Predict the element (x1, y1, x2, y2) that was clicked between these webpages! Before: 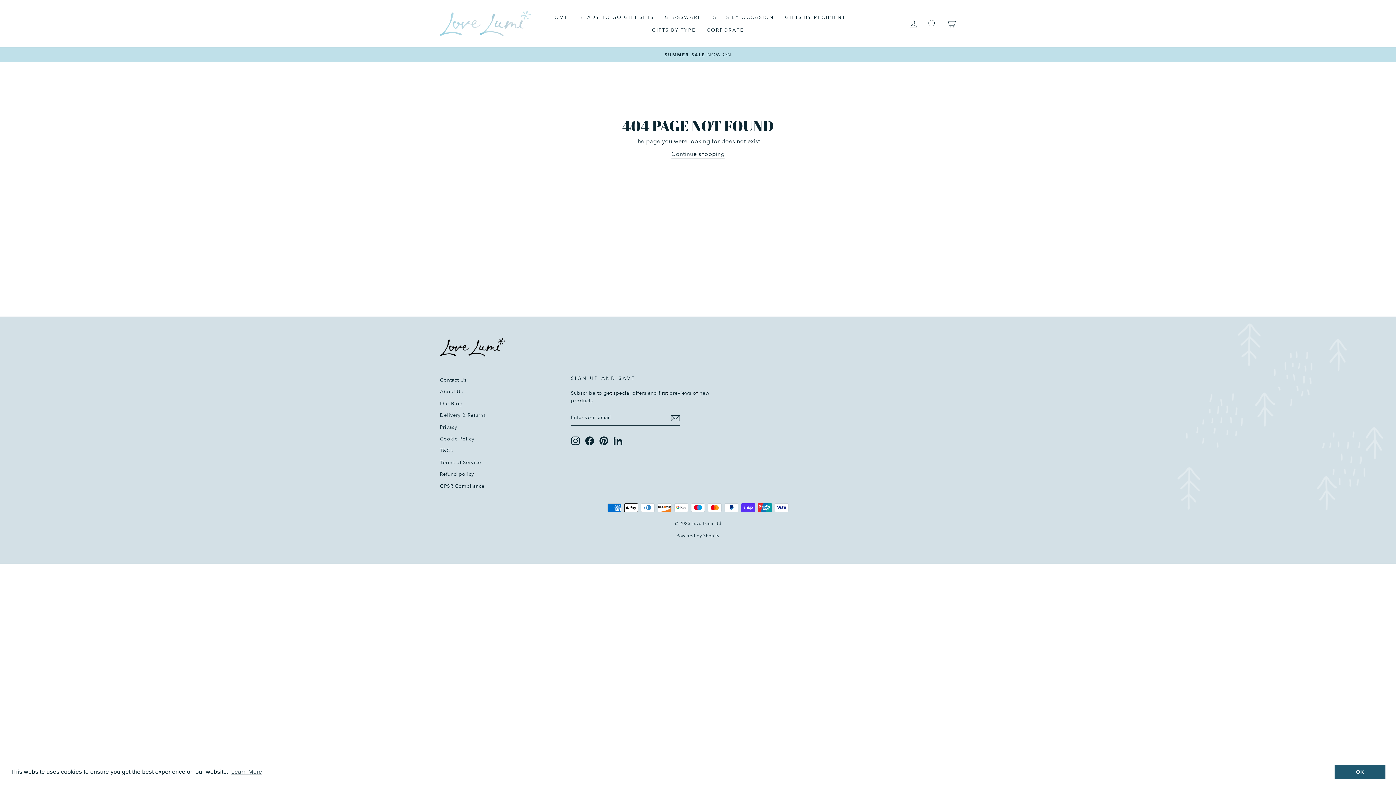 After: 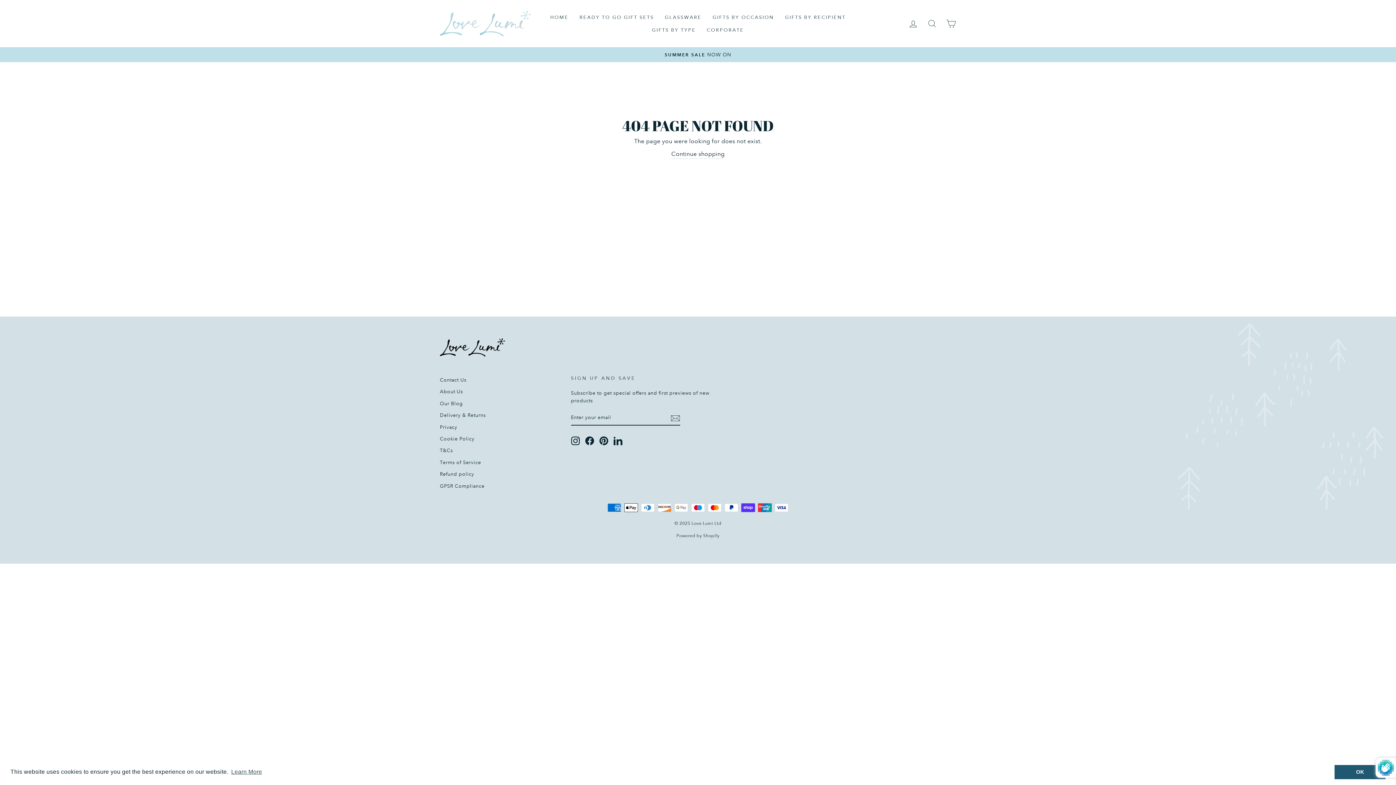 Action: bbox: (670, 413, 680, 422)